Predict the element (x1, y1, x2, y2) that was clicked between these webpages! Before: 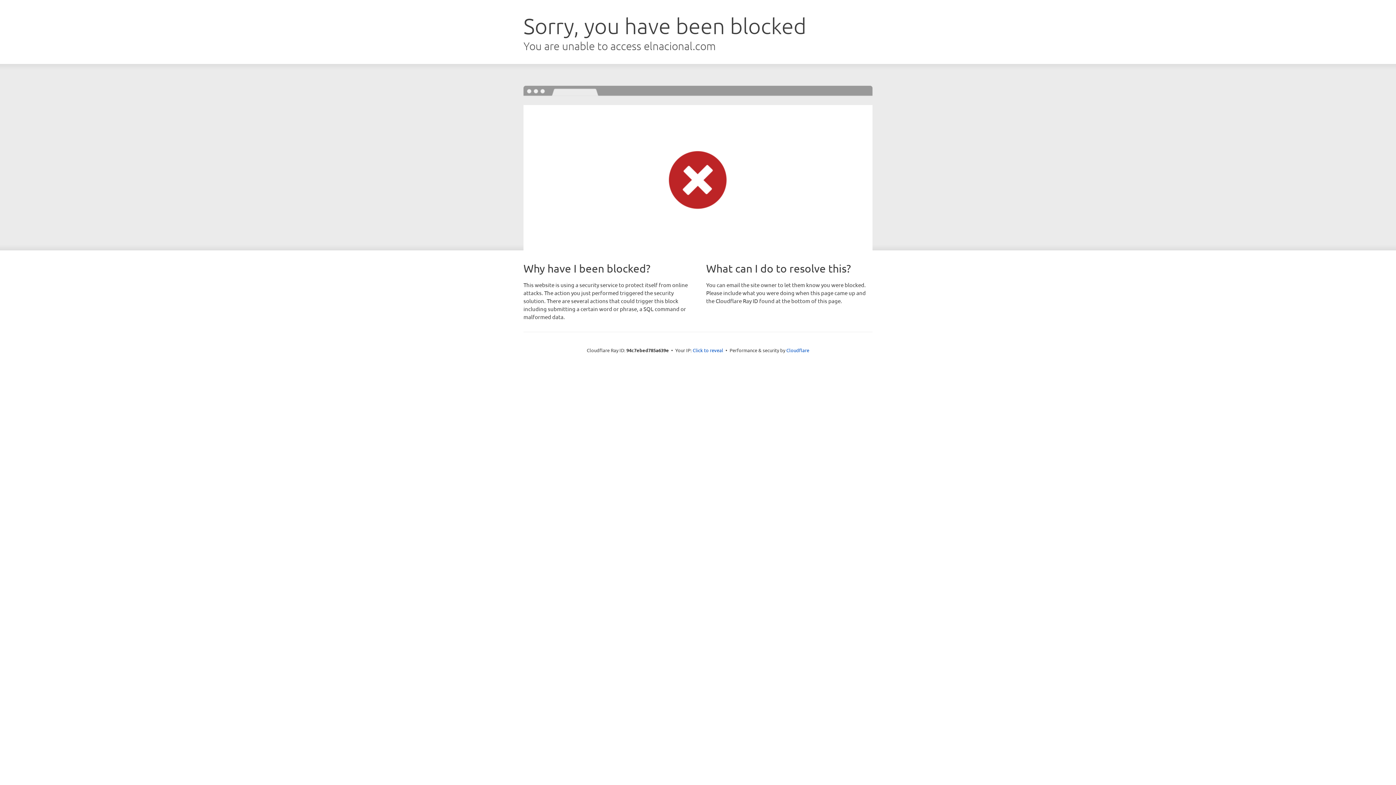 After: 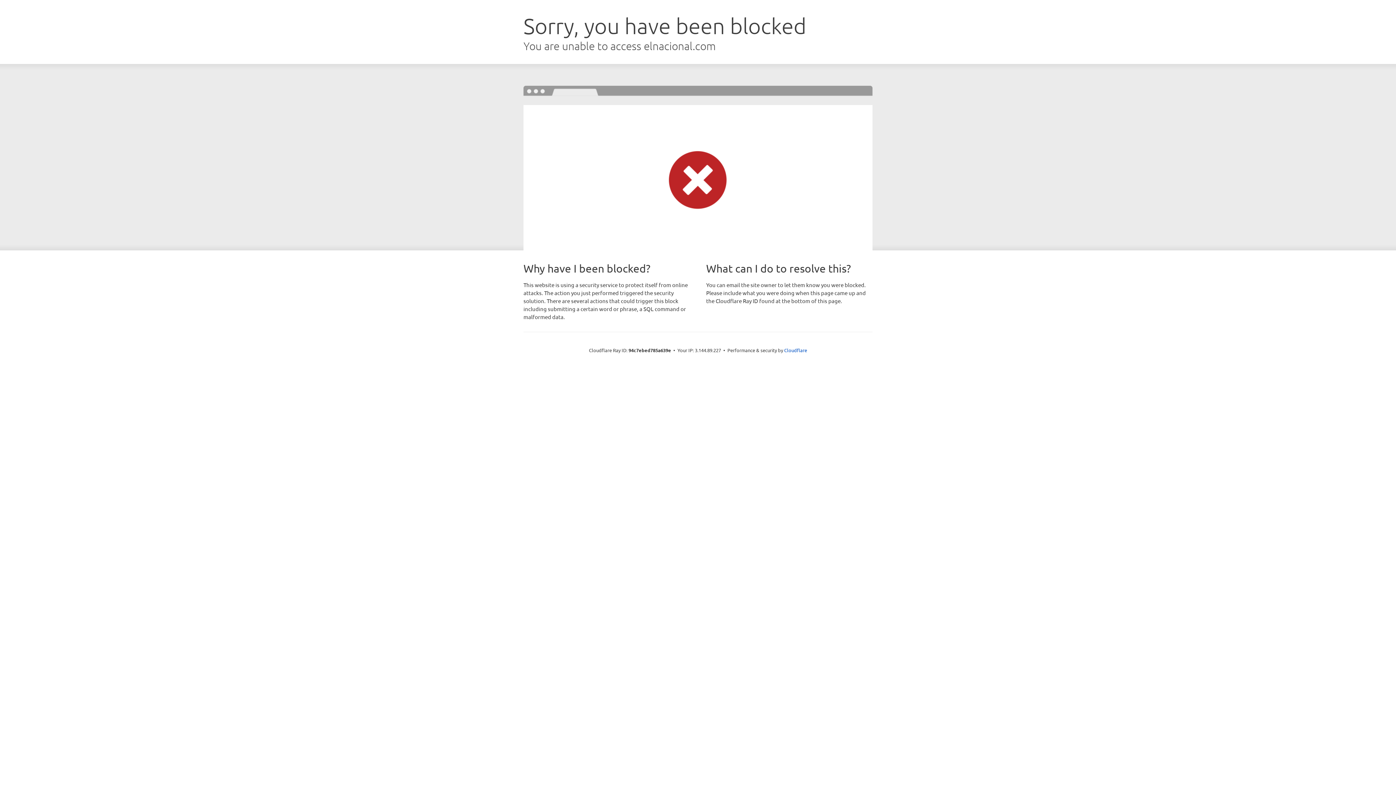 Action: label: Click to reveal bbox: (692, 346, 723, 353)